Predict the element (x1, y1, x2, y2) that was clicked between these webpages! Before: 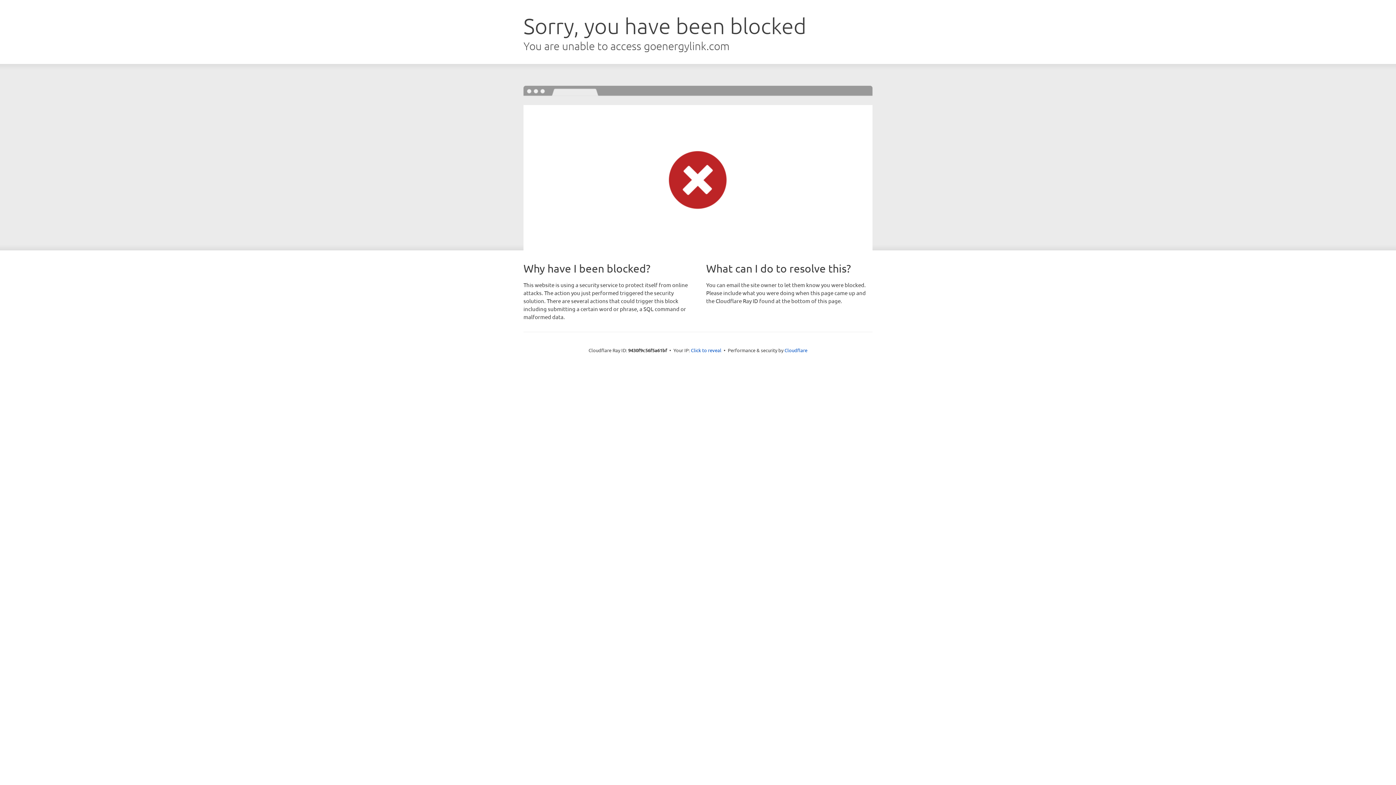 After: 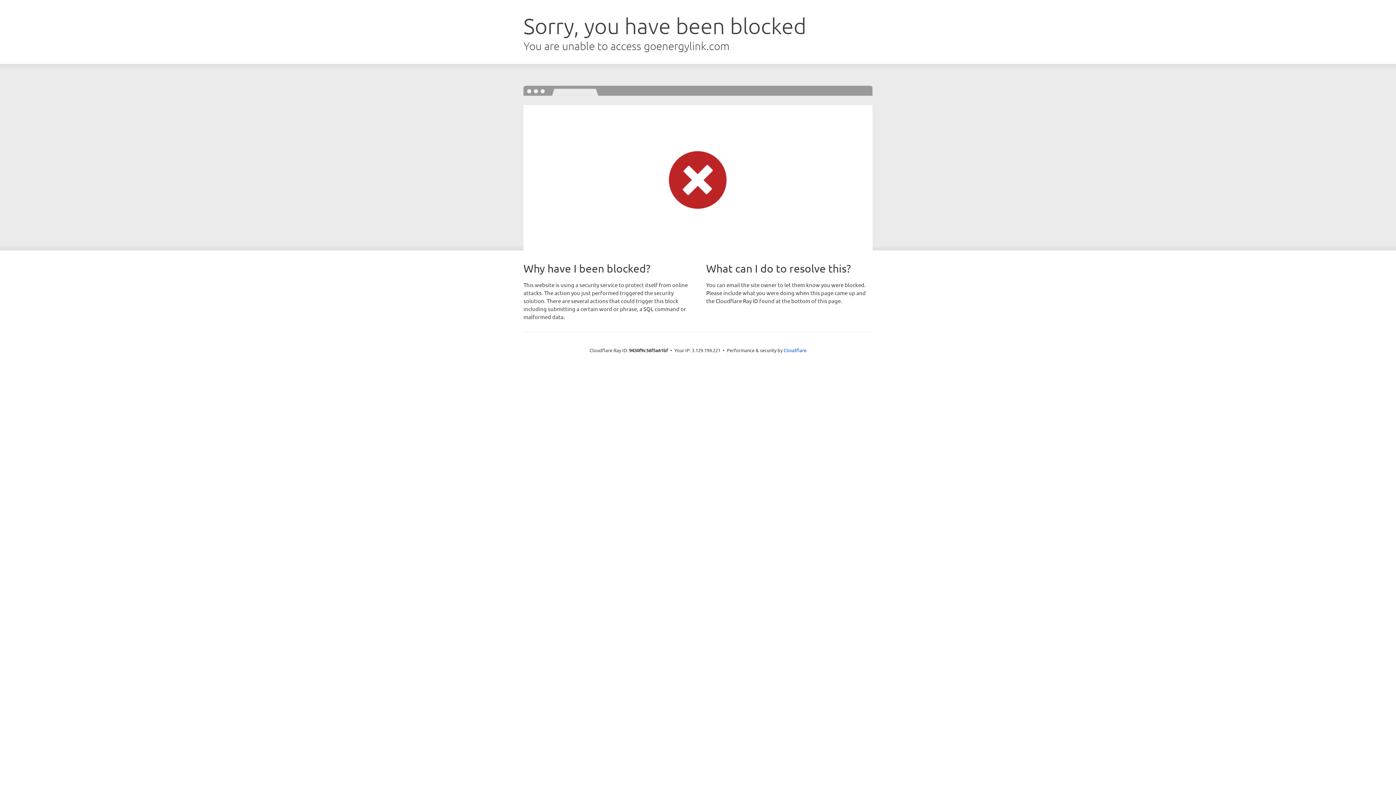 Action: bbox: (691, 346, 721, 353) label: Click to reveal